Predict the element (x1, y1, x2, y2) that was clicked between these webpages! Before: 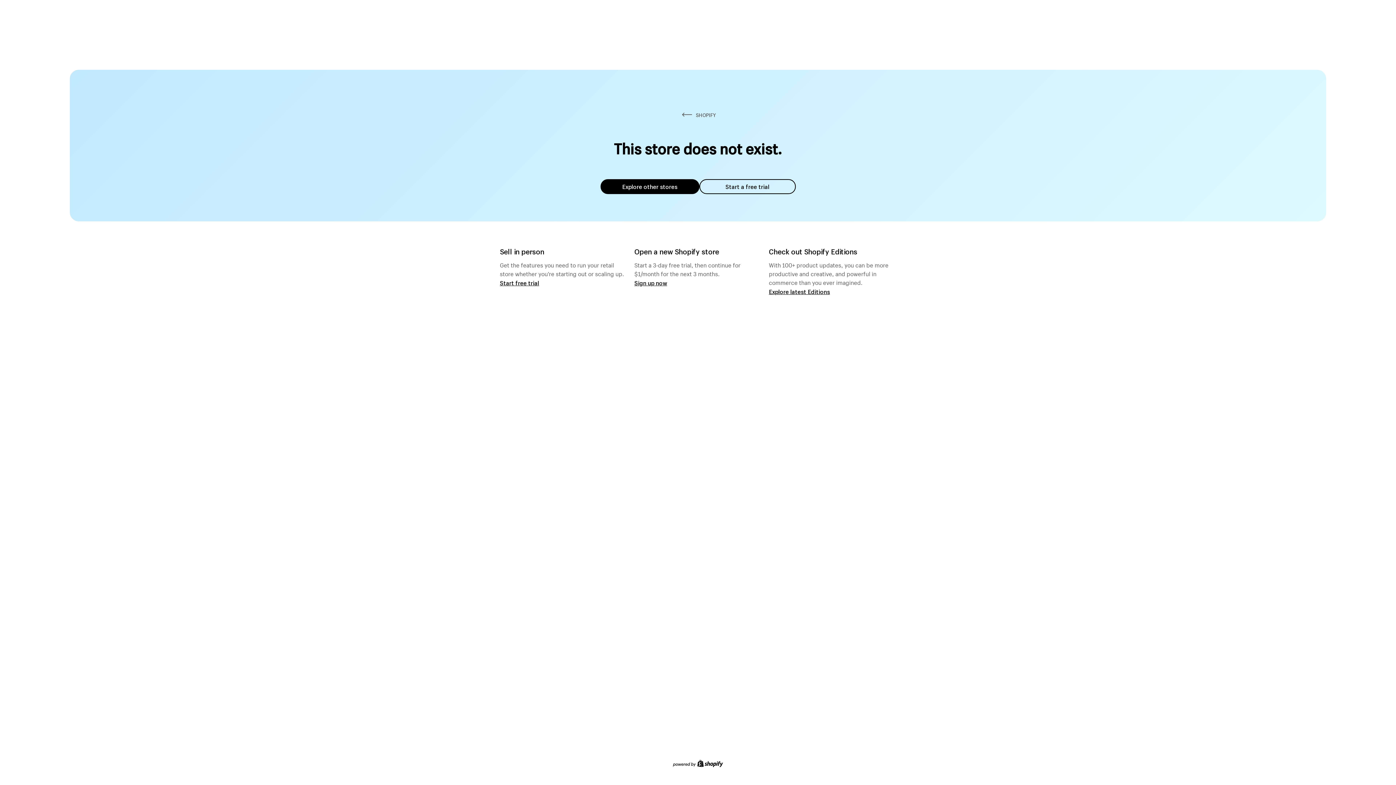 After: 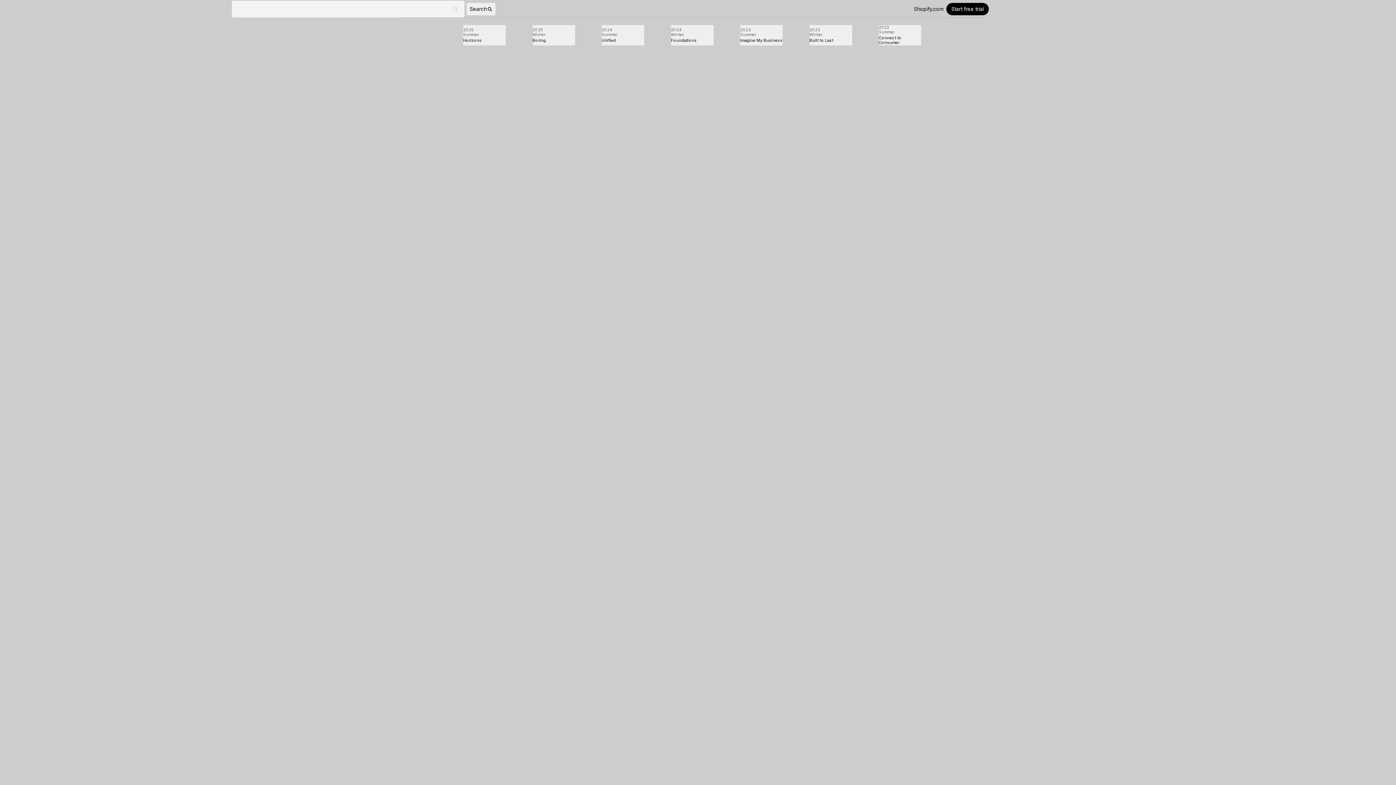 Action: label: Explore latest Editions bbox: (769, 287, 830, 295)